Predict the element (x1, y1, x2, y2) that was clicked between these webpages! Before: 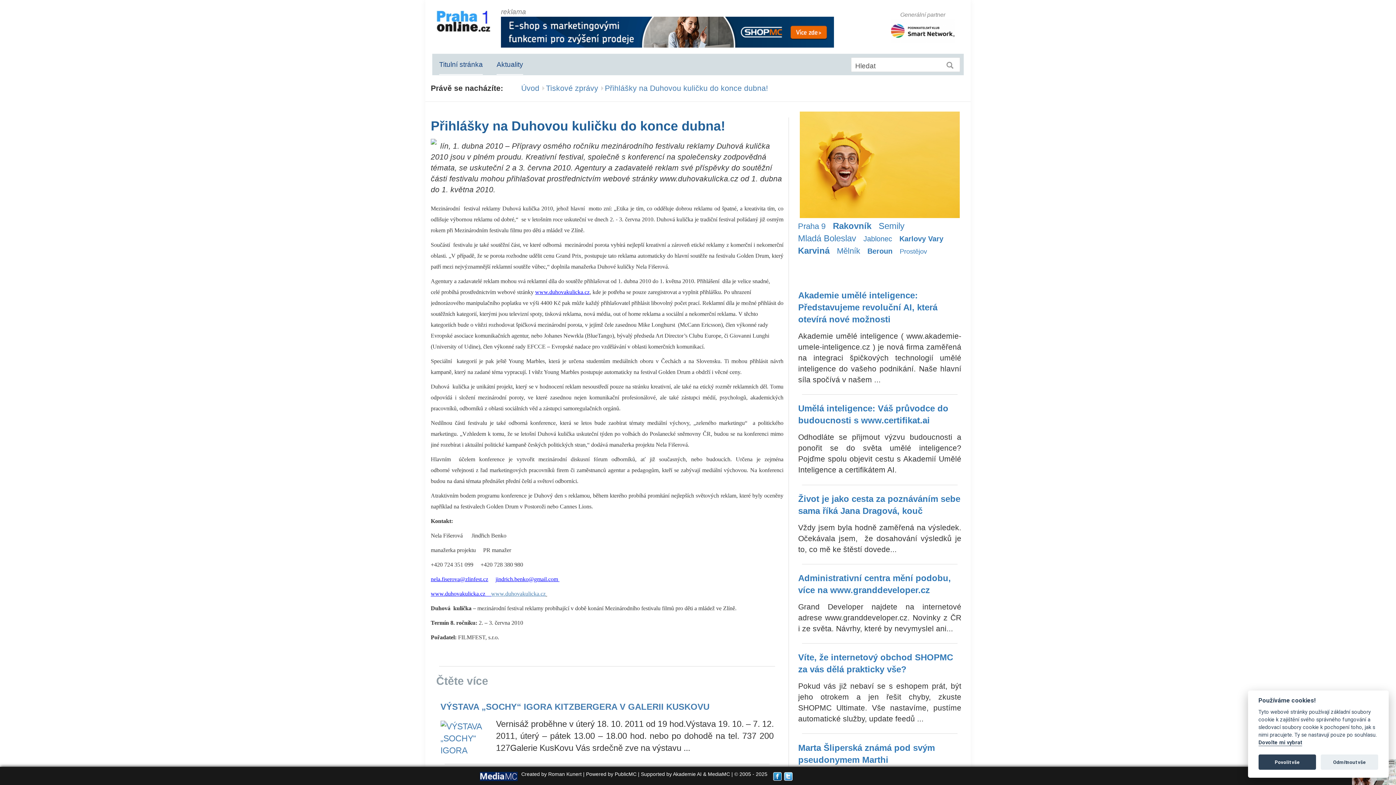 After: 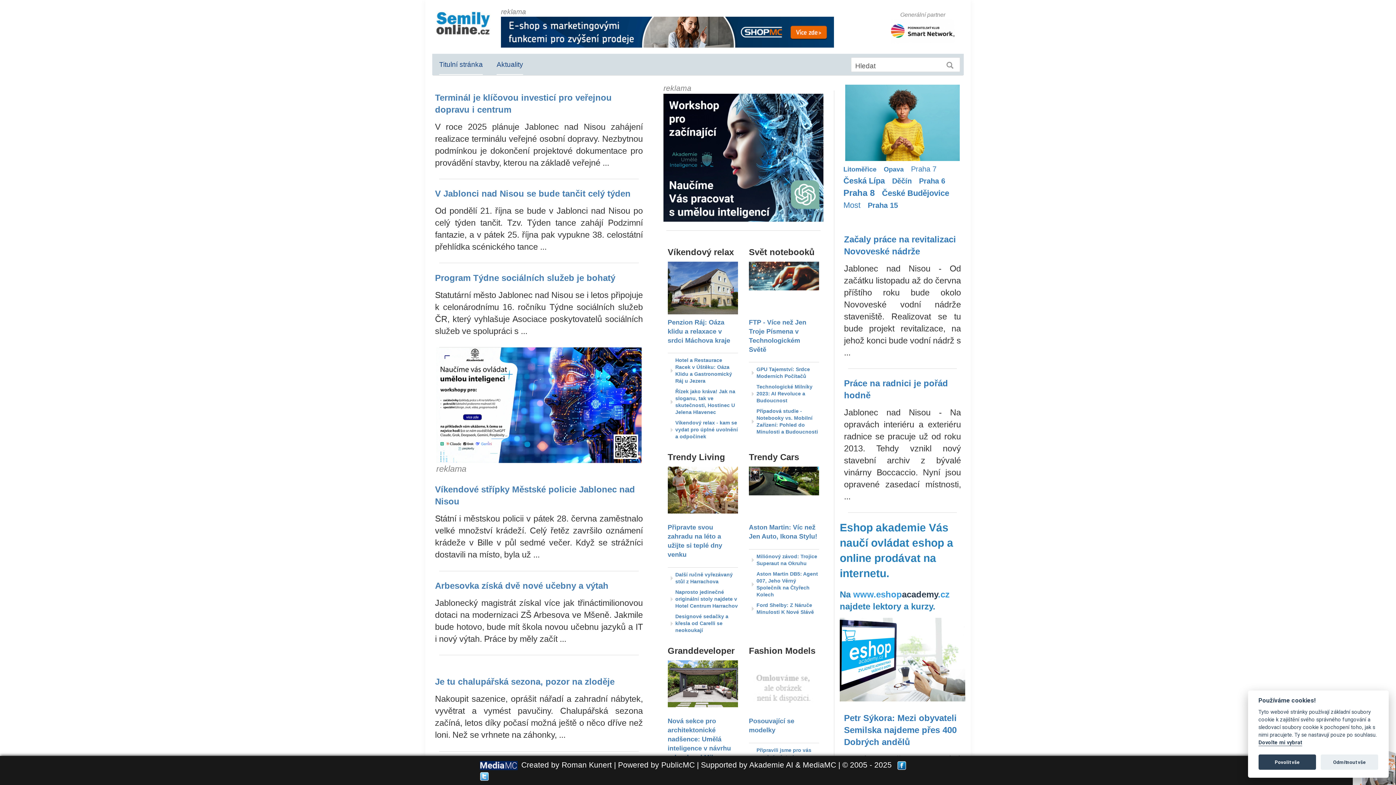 Action: bbox: (866, 219, 892, 232) label: Semily